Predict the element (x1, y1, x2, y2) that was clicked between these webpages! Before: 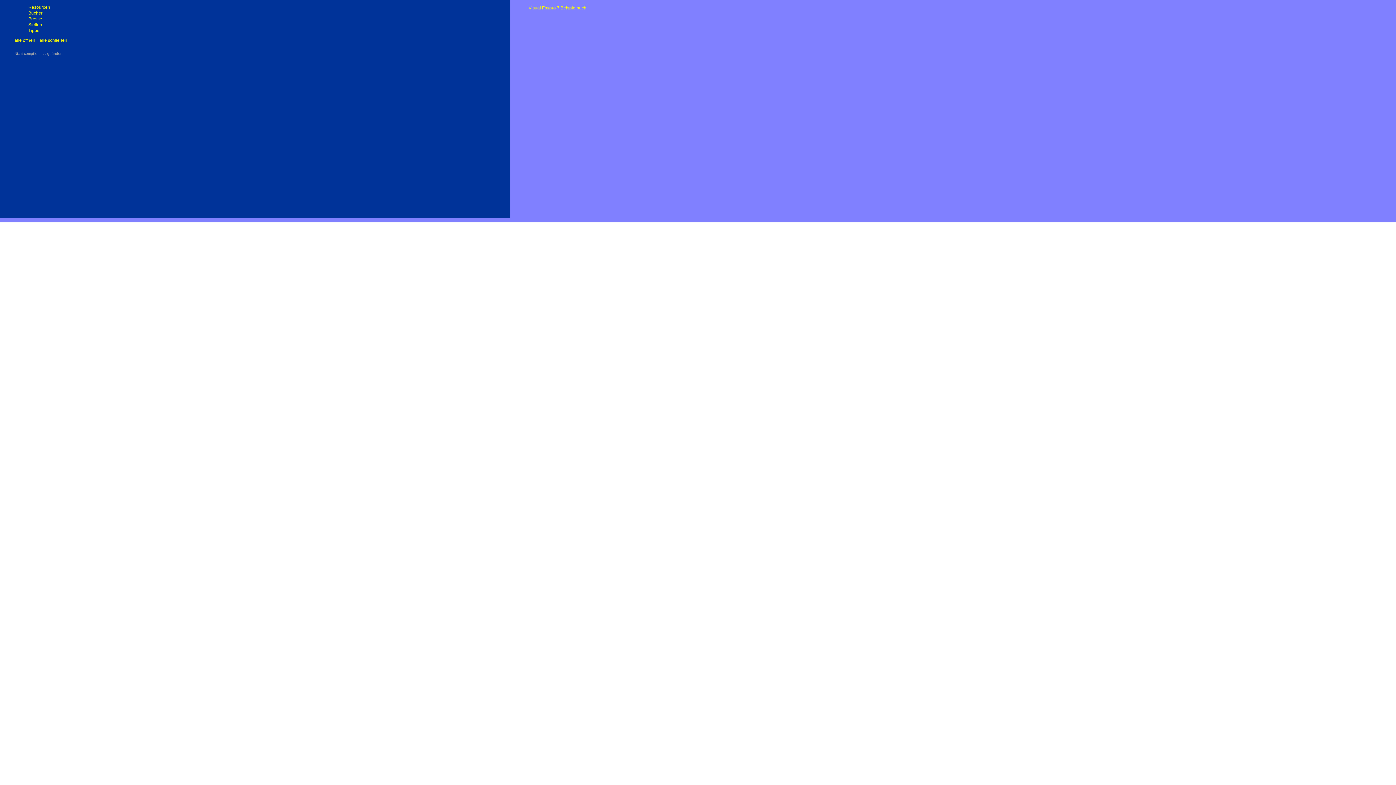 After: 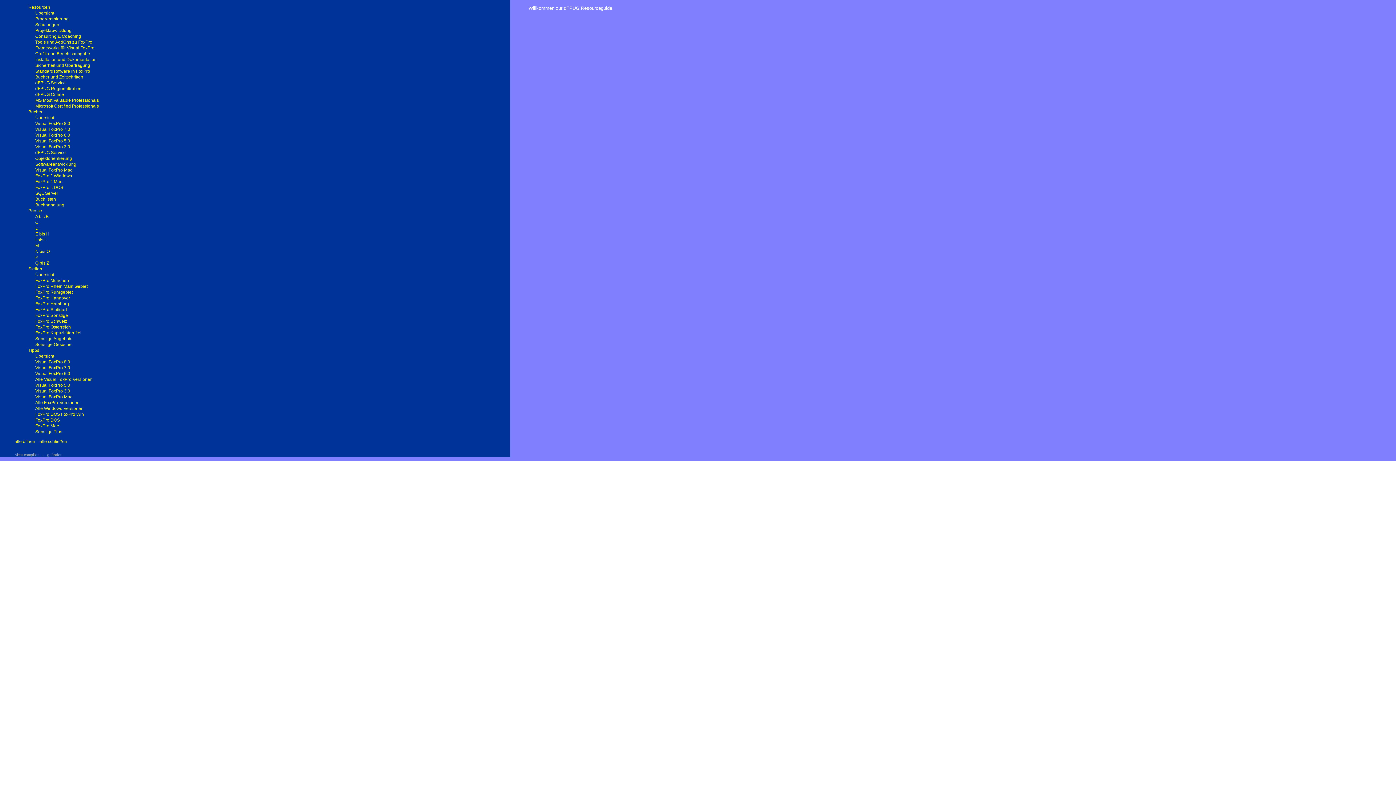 Action: label: alle öffnen bbox: (14, 37, 35, 42)